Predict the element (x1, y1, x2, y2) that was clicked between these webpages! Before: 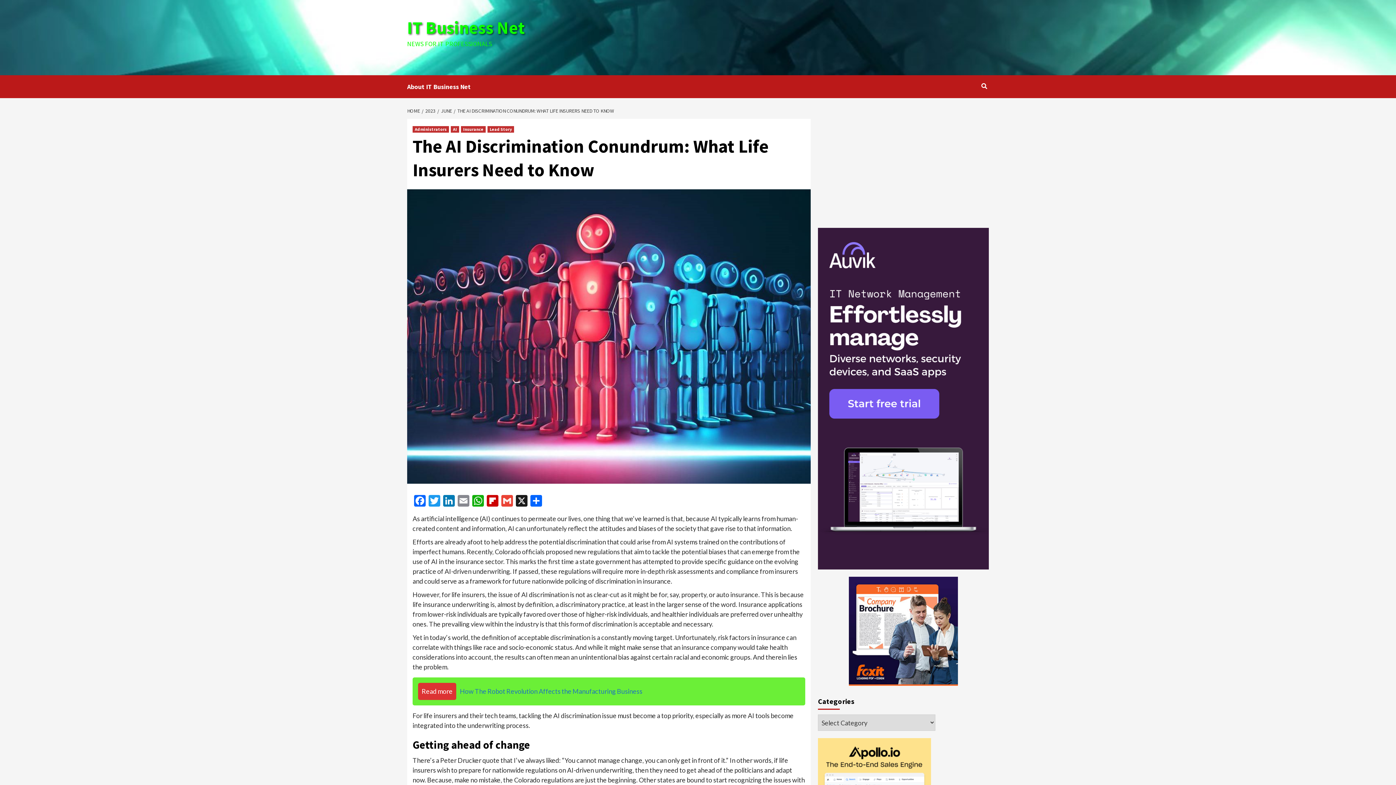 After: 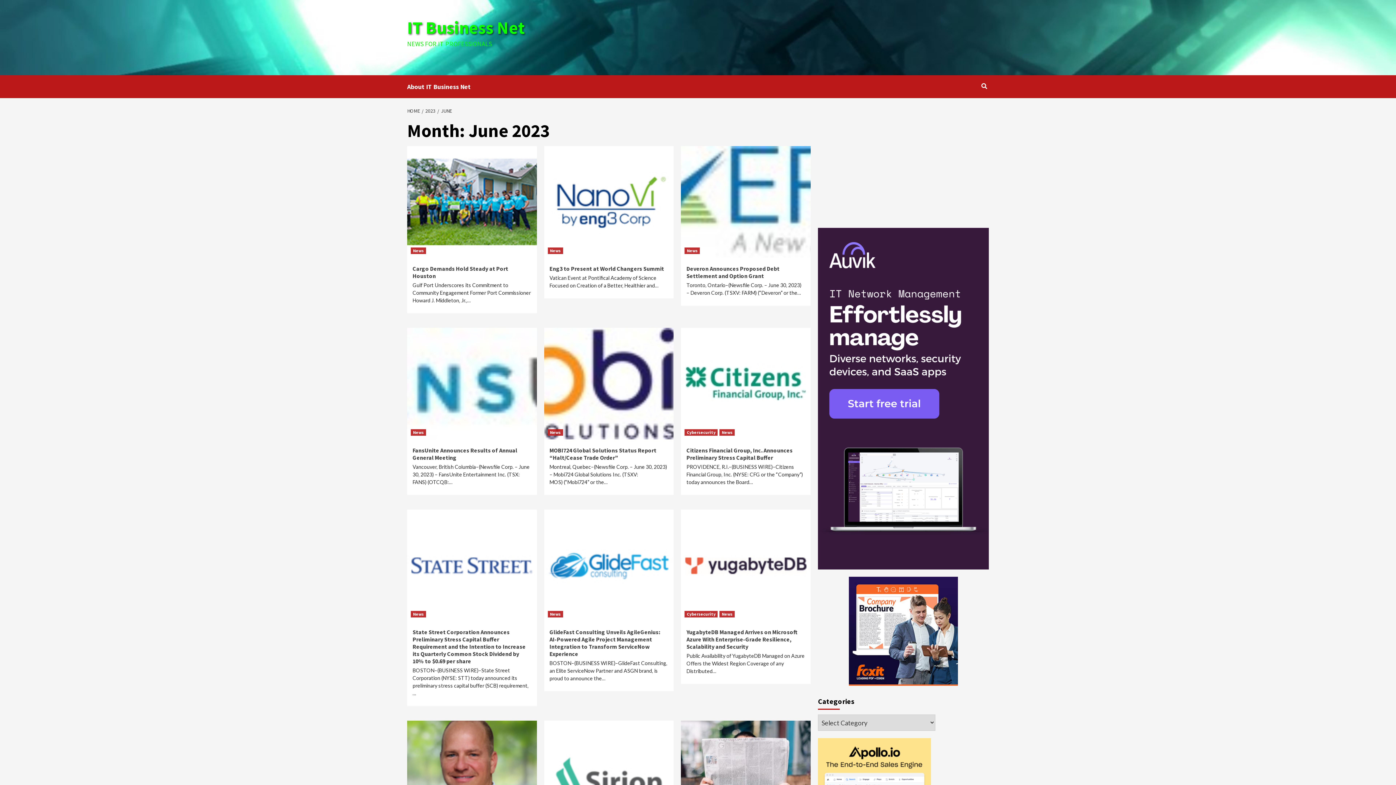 Action: bbox: (437, 107, 453, 114) label: JUNE